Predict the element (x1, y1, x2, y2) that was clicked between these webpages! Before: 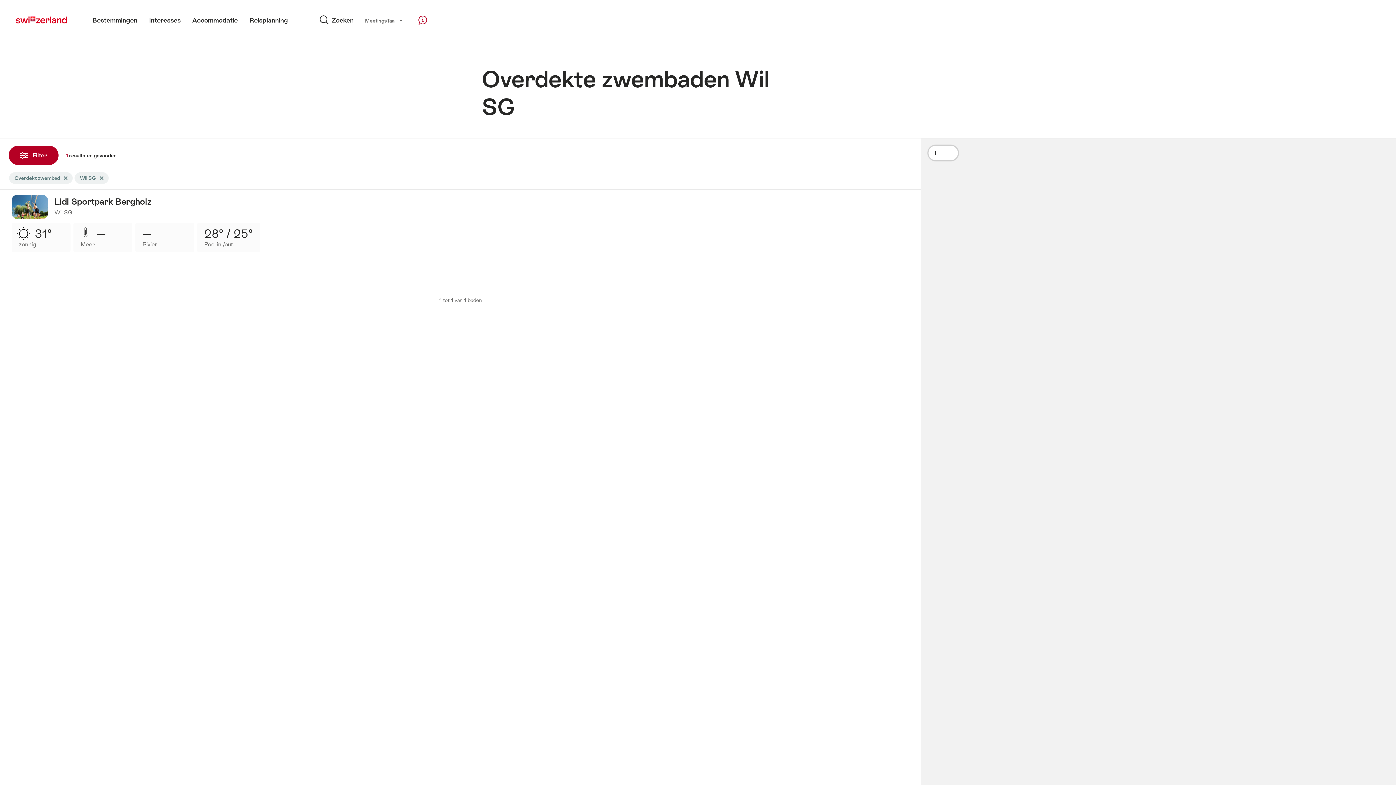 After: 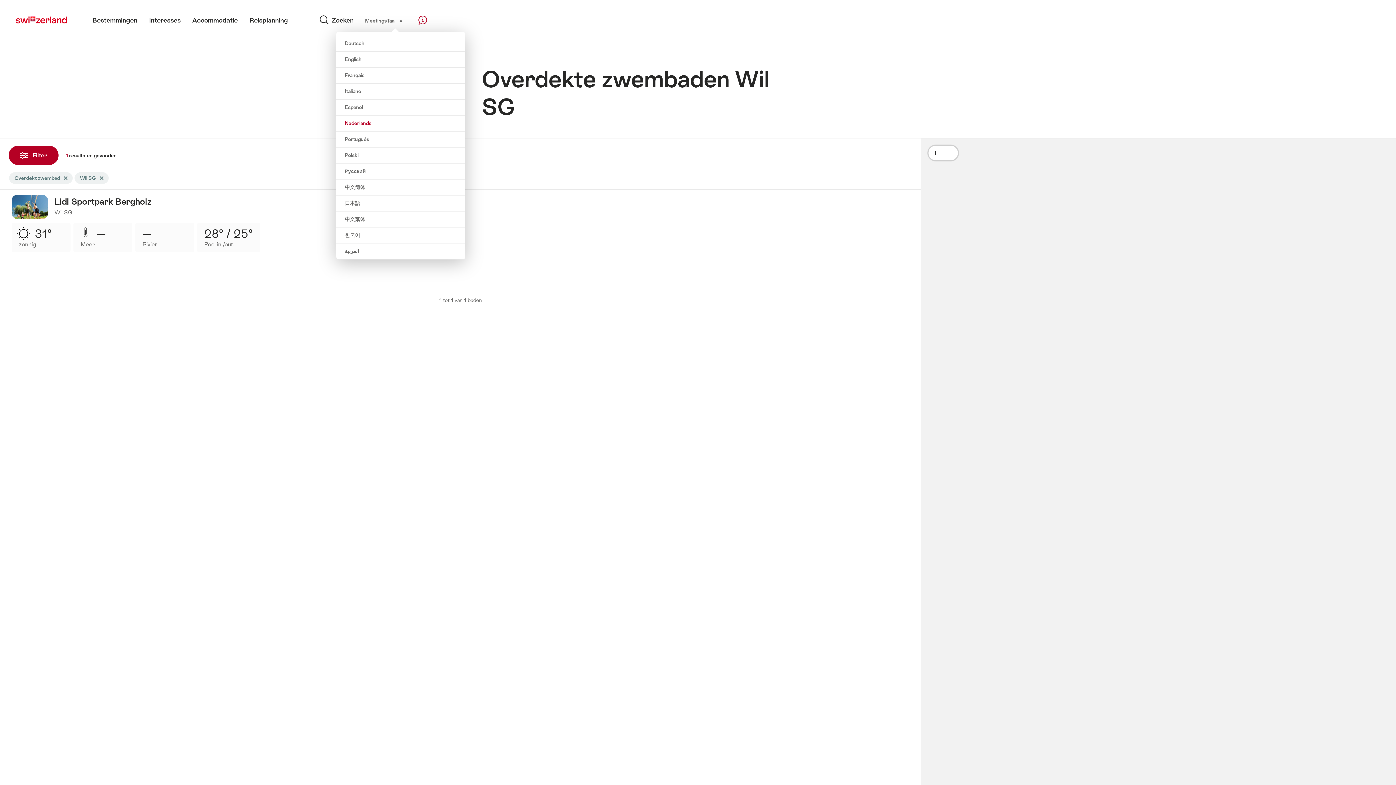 Action: bbox: (386, 16, 403, 24) label: Taal 
selecteren (klikken om weertegeven)